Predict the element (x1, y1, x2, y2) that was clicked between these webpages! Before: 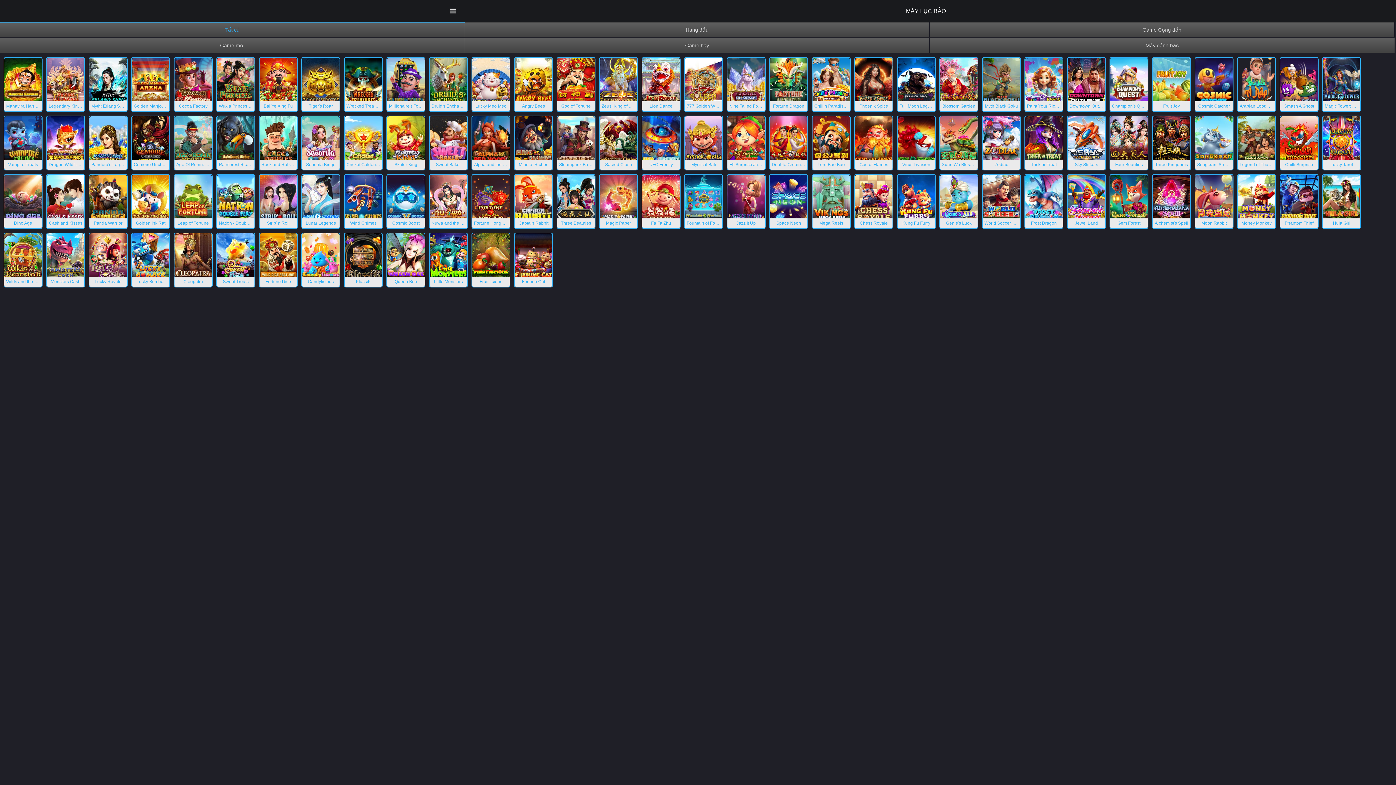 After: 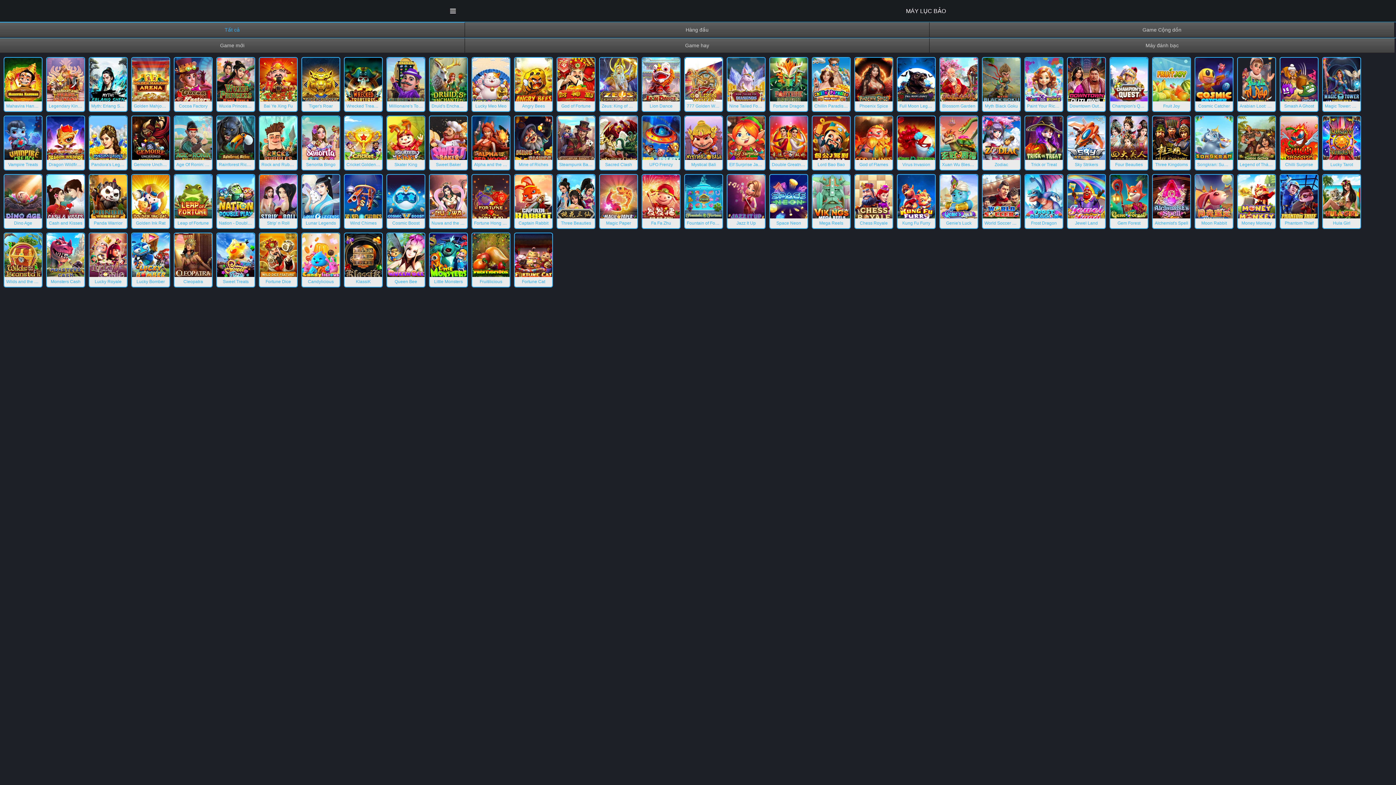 Action: bbox: (940, 57, 977, 111) label: Blossom Garden